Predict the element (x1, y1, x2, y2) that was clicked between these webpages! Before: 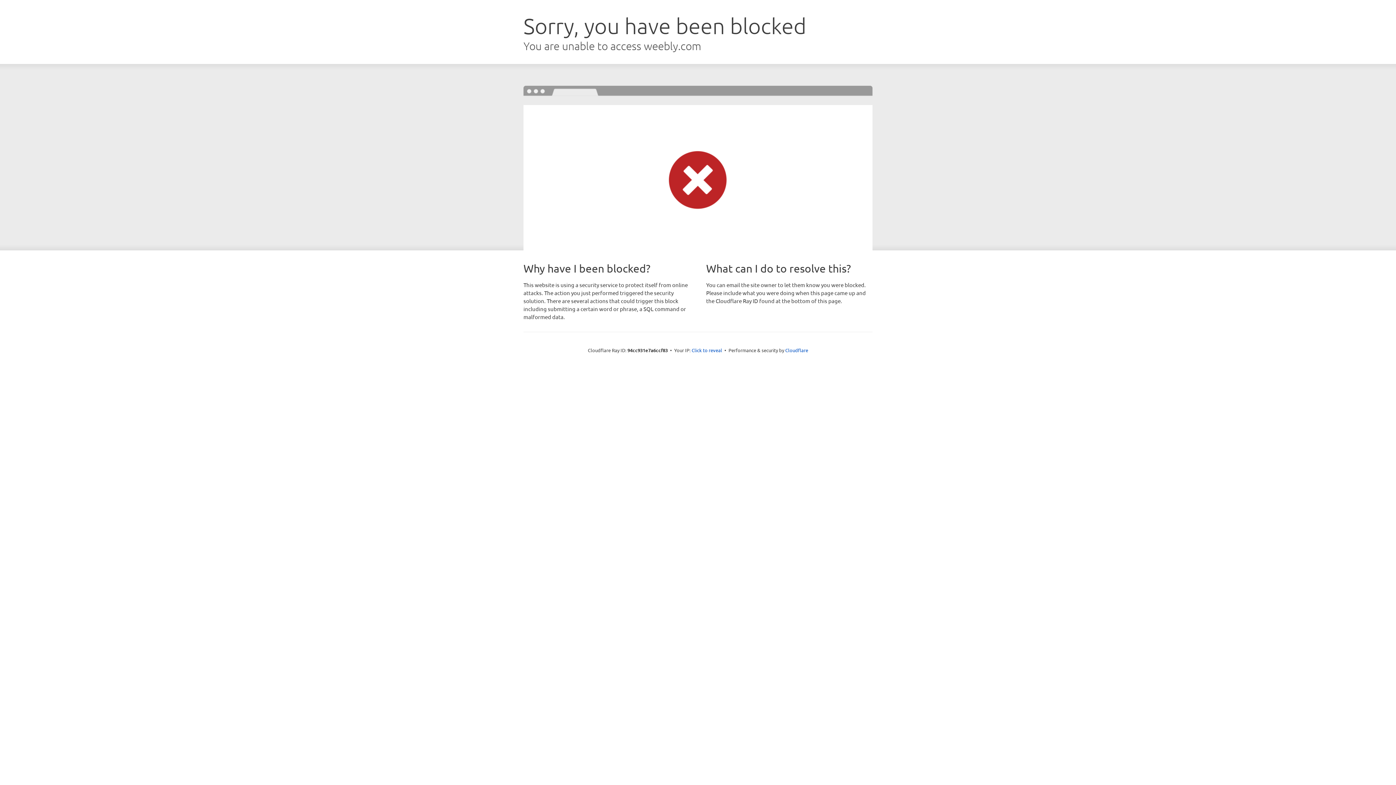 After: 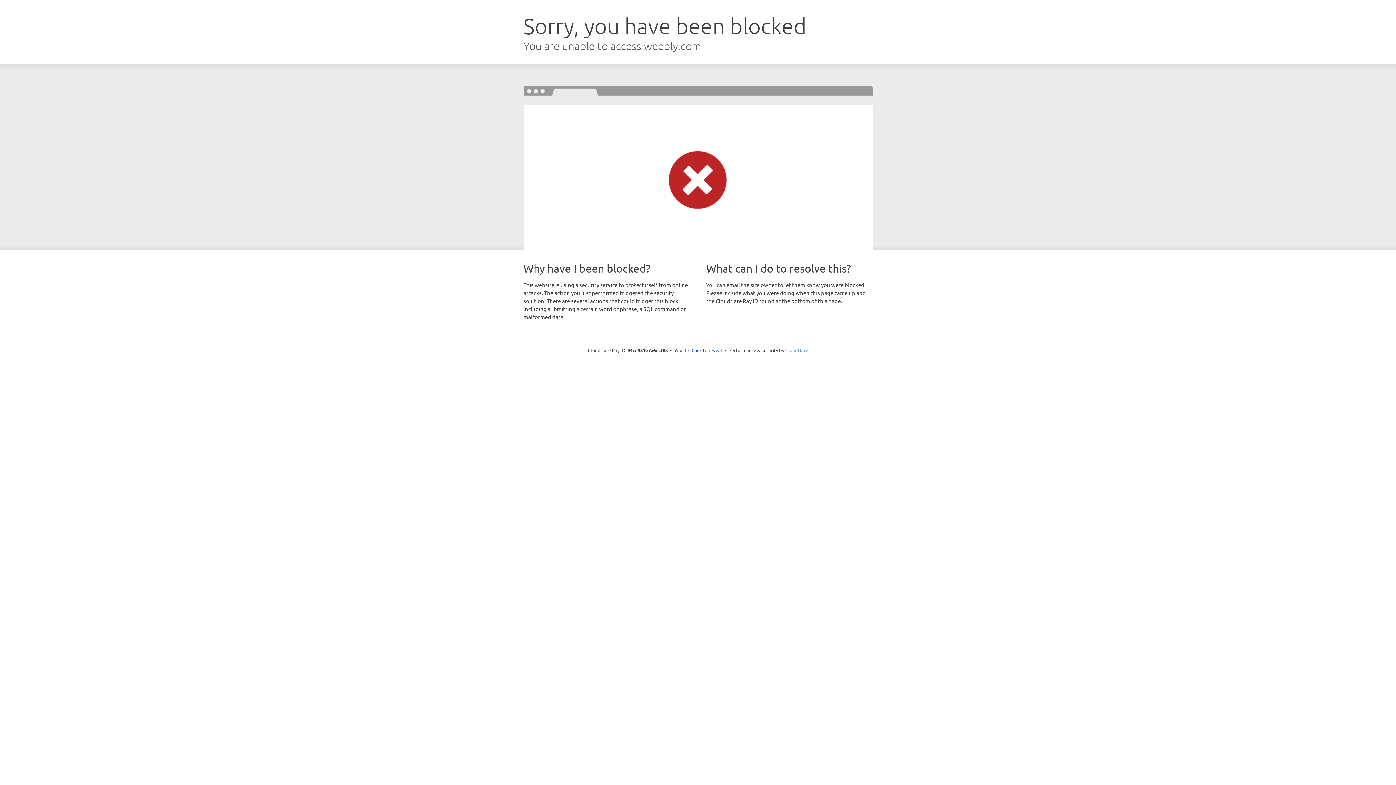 Action: bbox: (785, 347, 808, 353) label: Cloudflare